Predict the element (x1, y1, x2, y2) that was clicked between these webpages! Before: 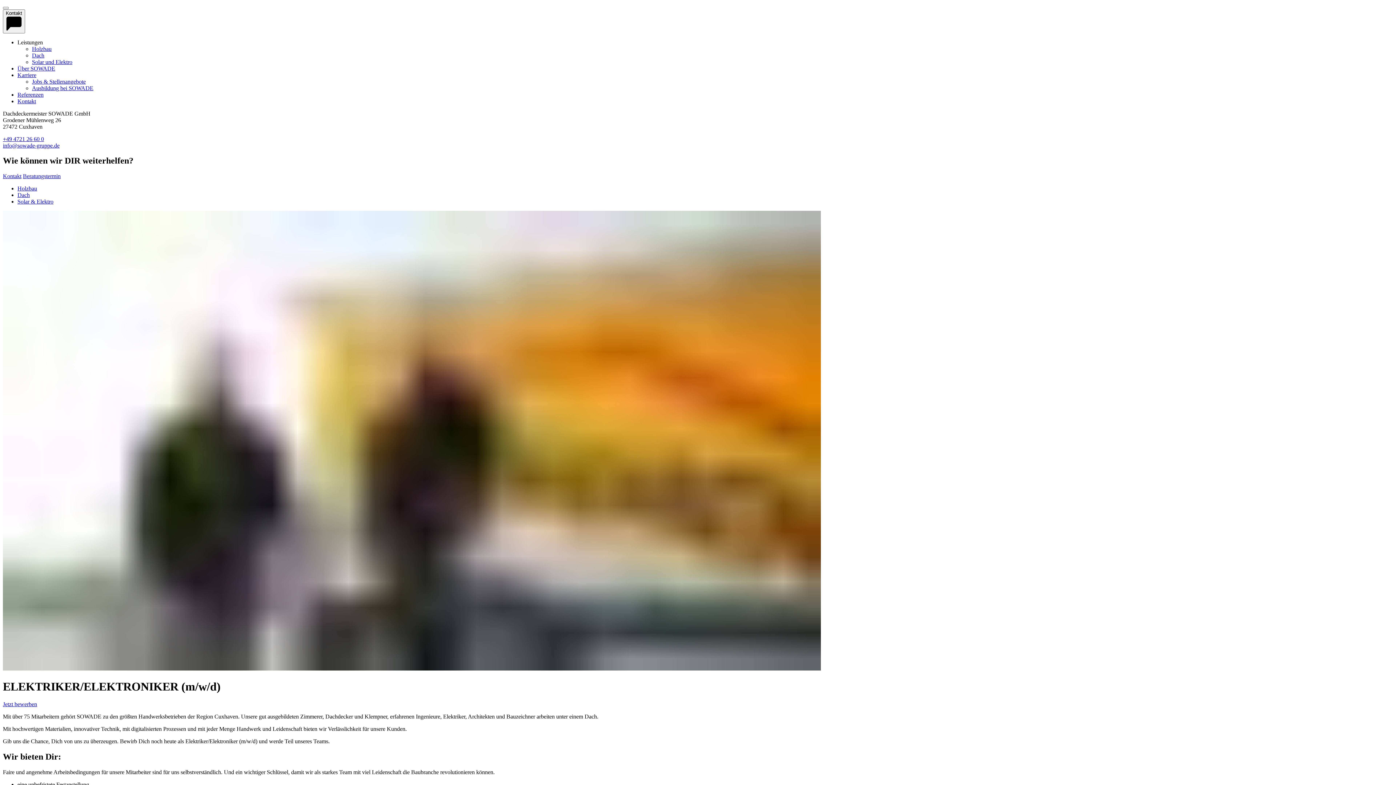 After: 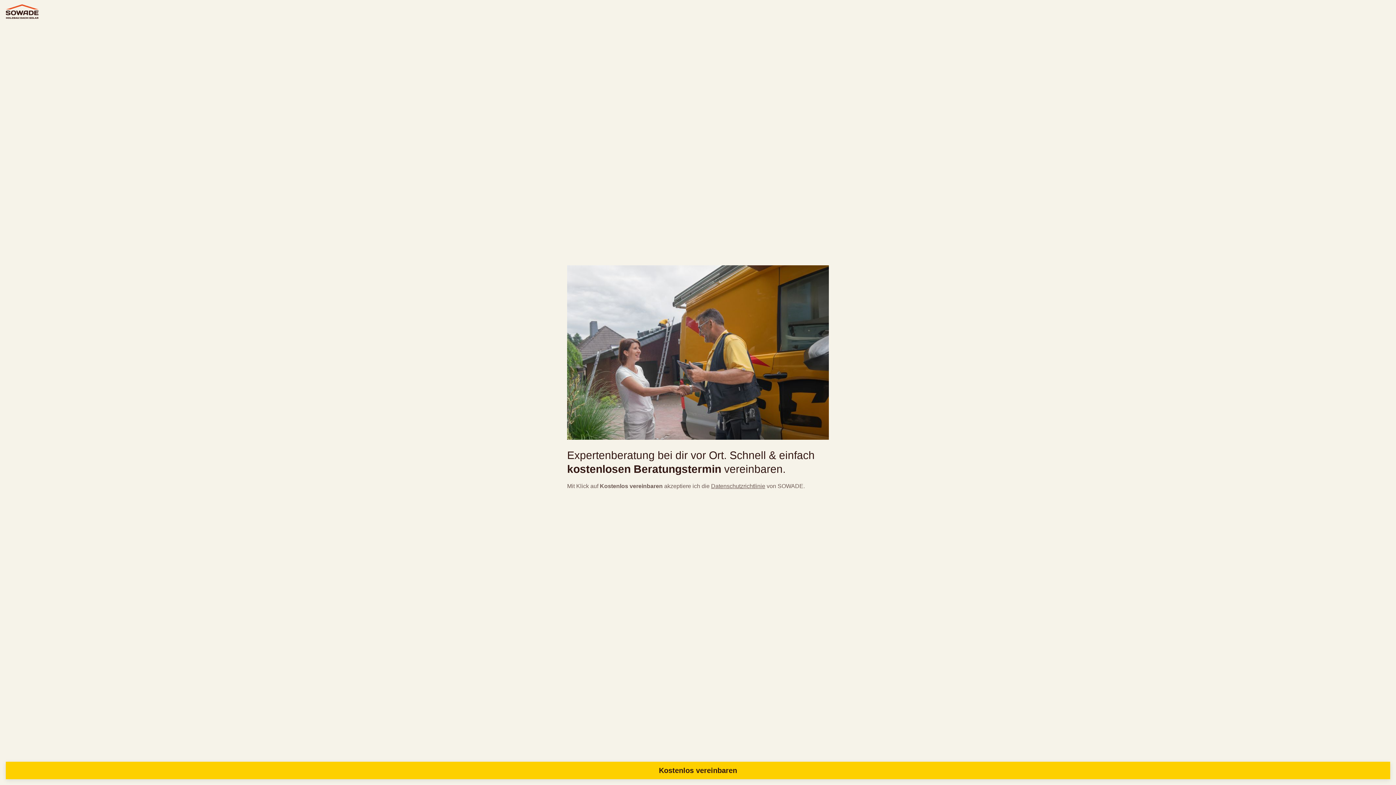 Action: bbox: (22, 173, 60, 179) label: Beratungstermin